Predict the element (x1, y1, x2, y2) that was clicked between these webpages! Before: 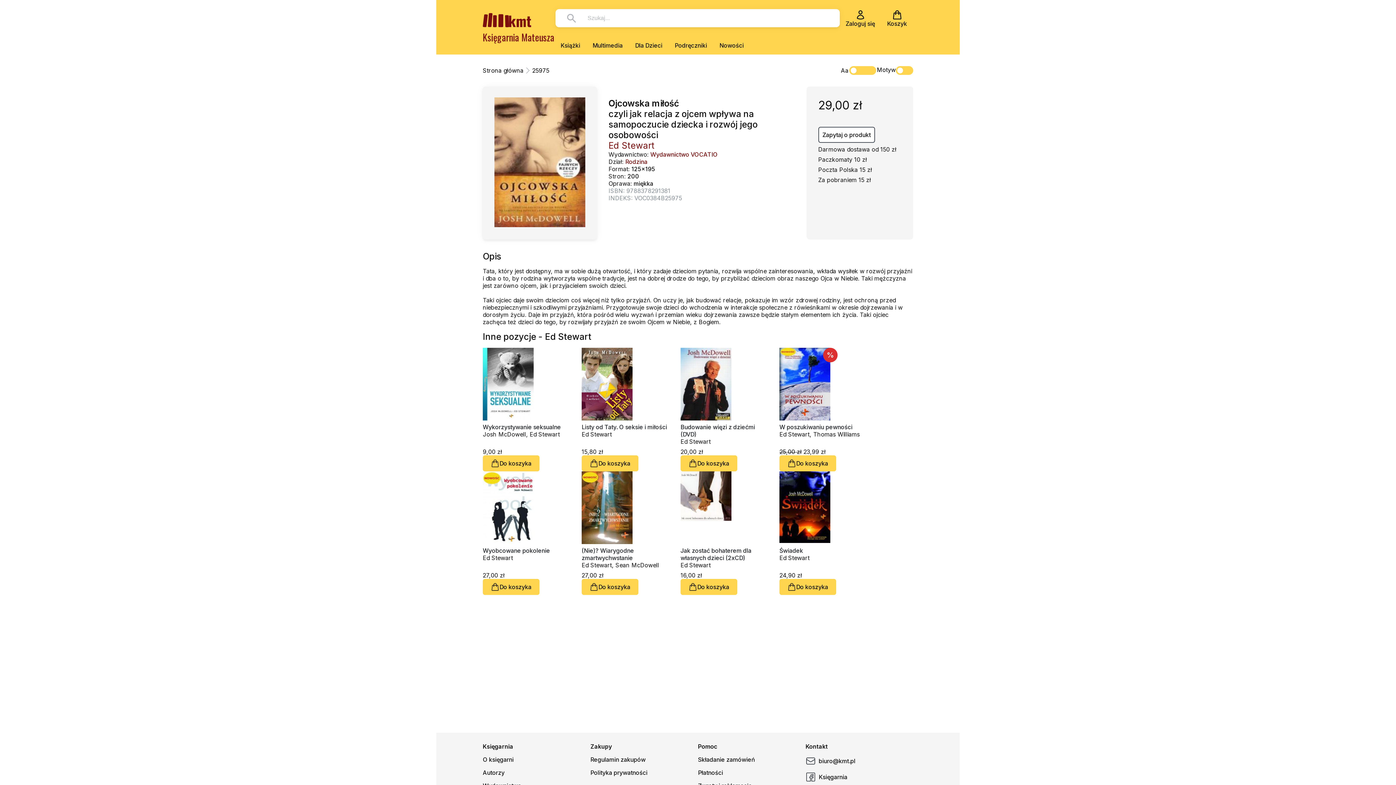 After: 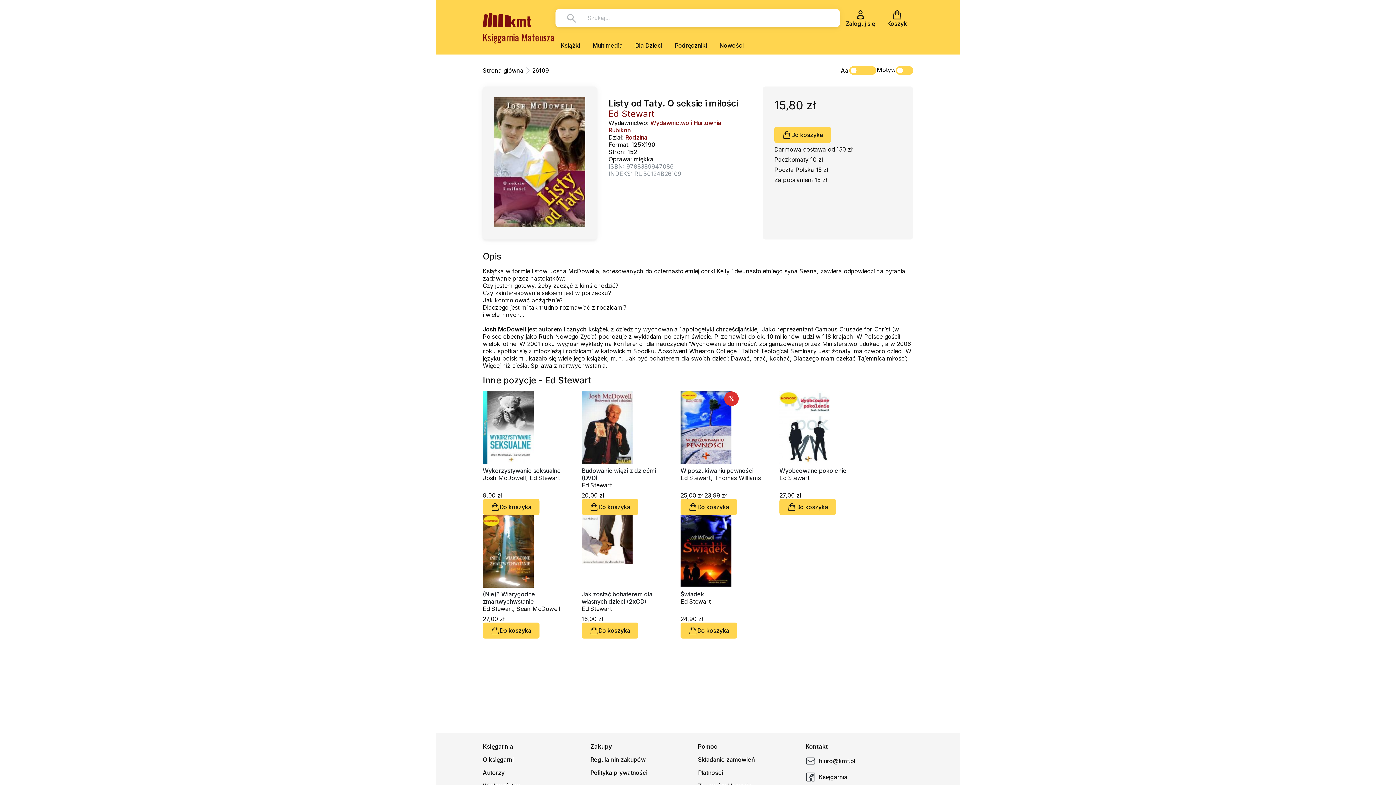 Action: bbox: (581, 414, 632, 422)